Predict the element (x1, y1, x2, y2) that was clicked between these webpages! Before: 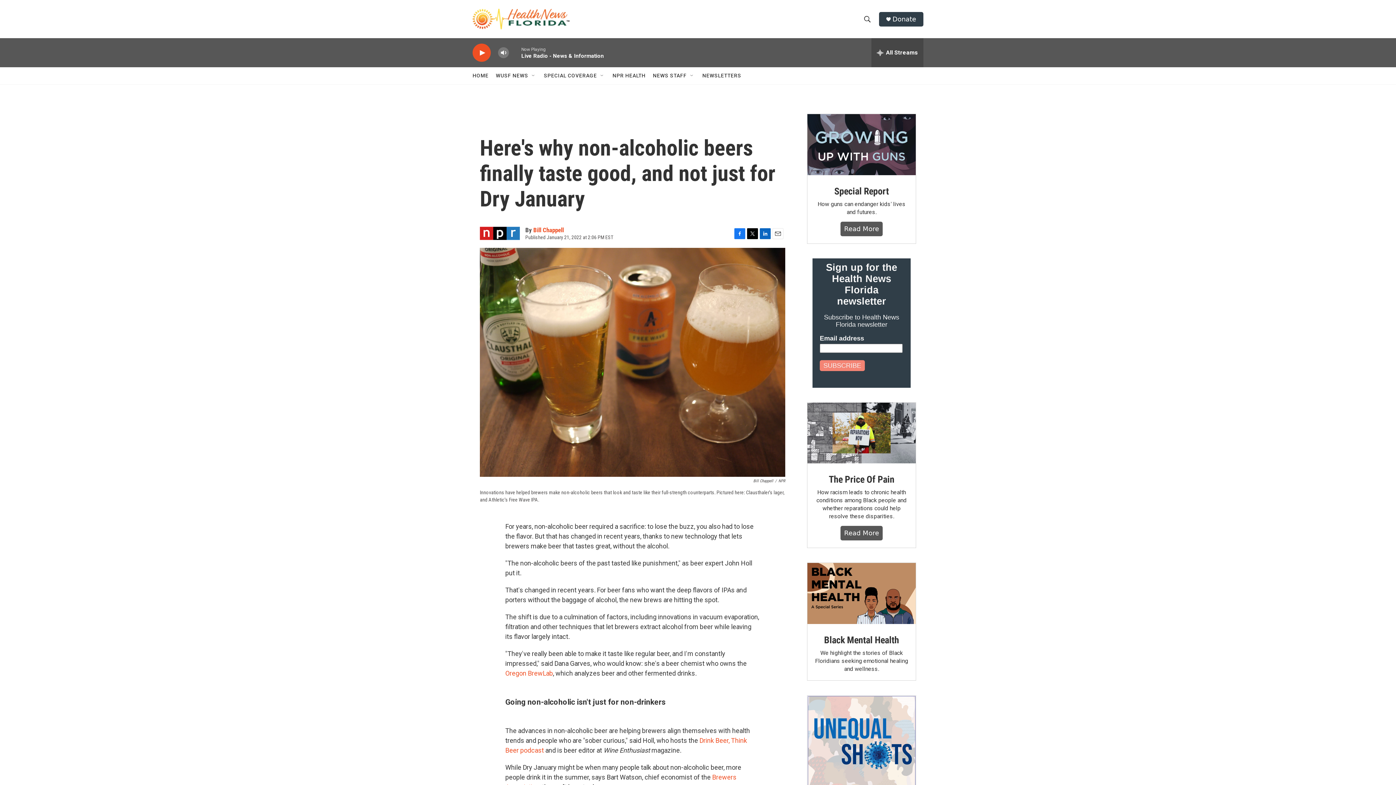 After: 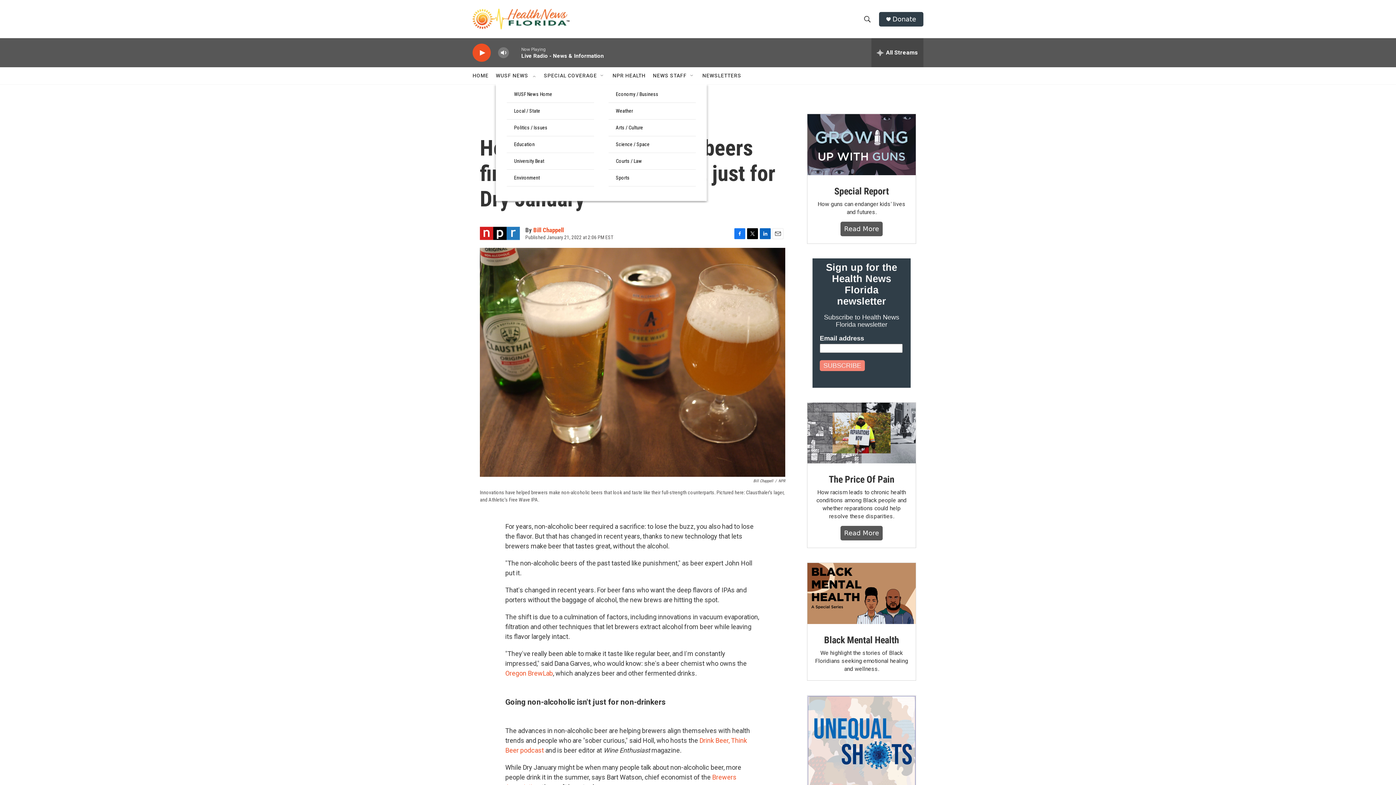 Action: bbox: (530, 72, 536, 78) label: Open Sub Navigation